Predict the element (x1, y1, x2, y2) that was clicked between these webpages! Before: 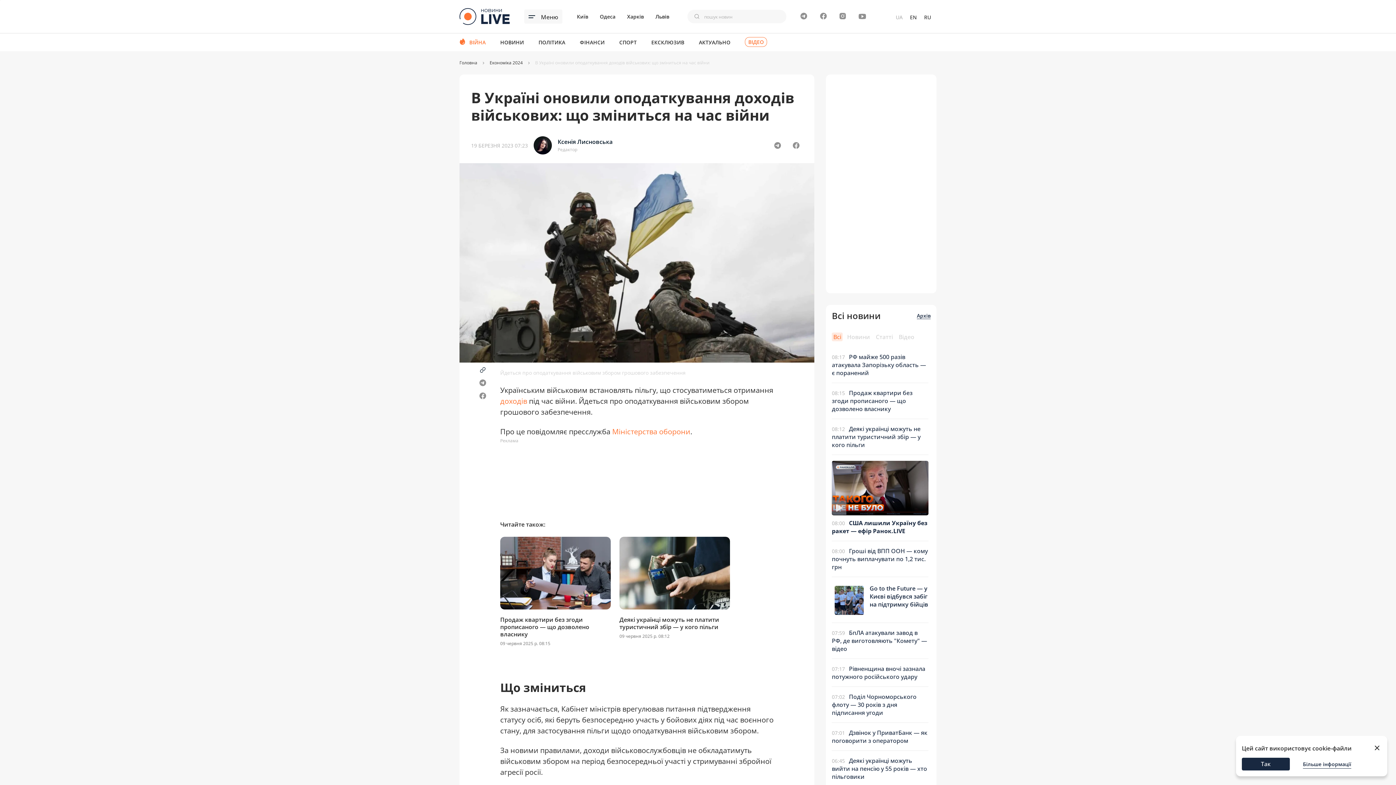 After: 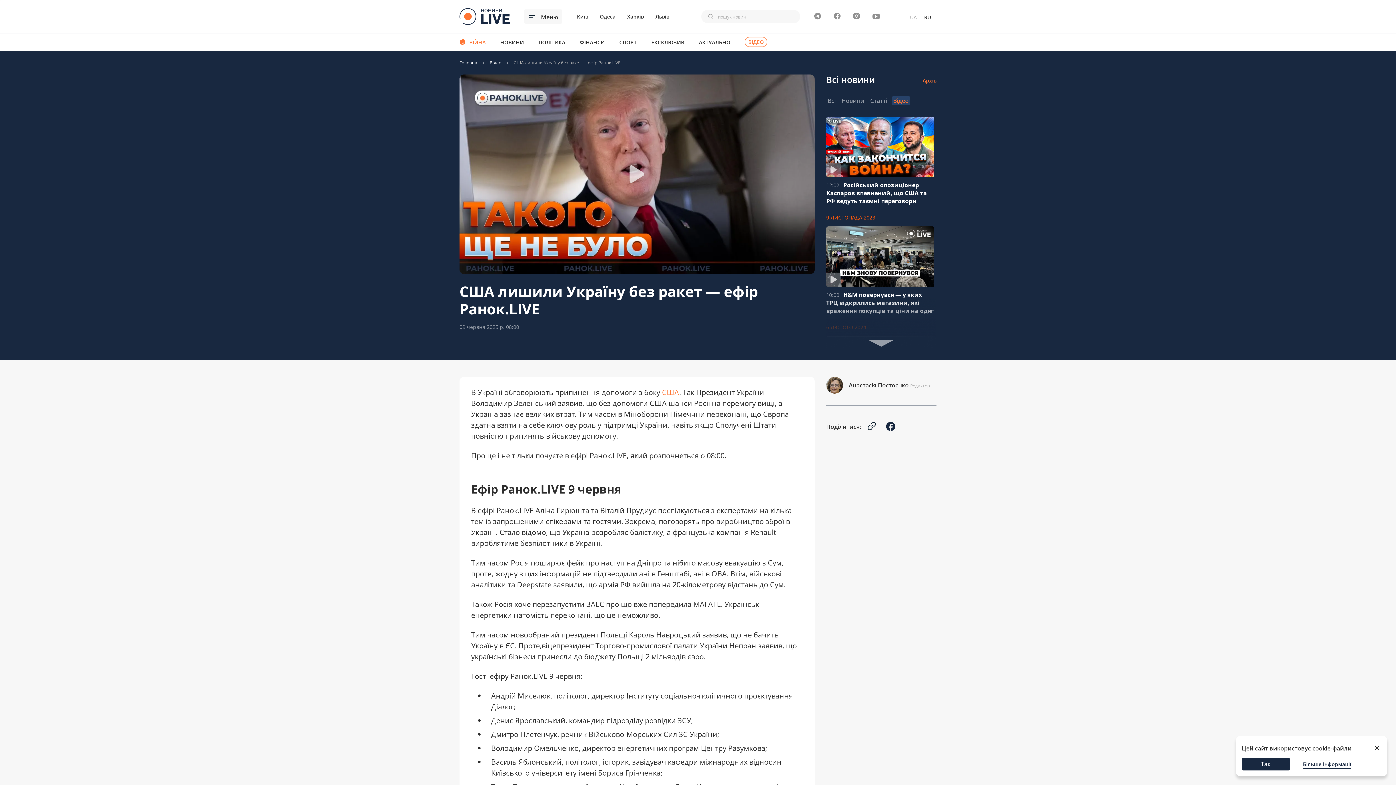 Action: bbox: (832, 519, 927, 535) label: США лишили Україну без ракет — ефір Ранок.LIVE